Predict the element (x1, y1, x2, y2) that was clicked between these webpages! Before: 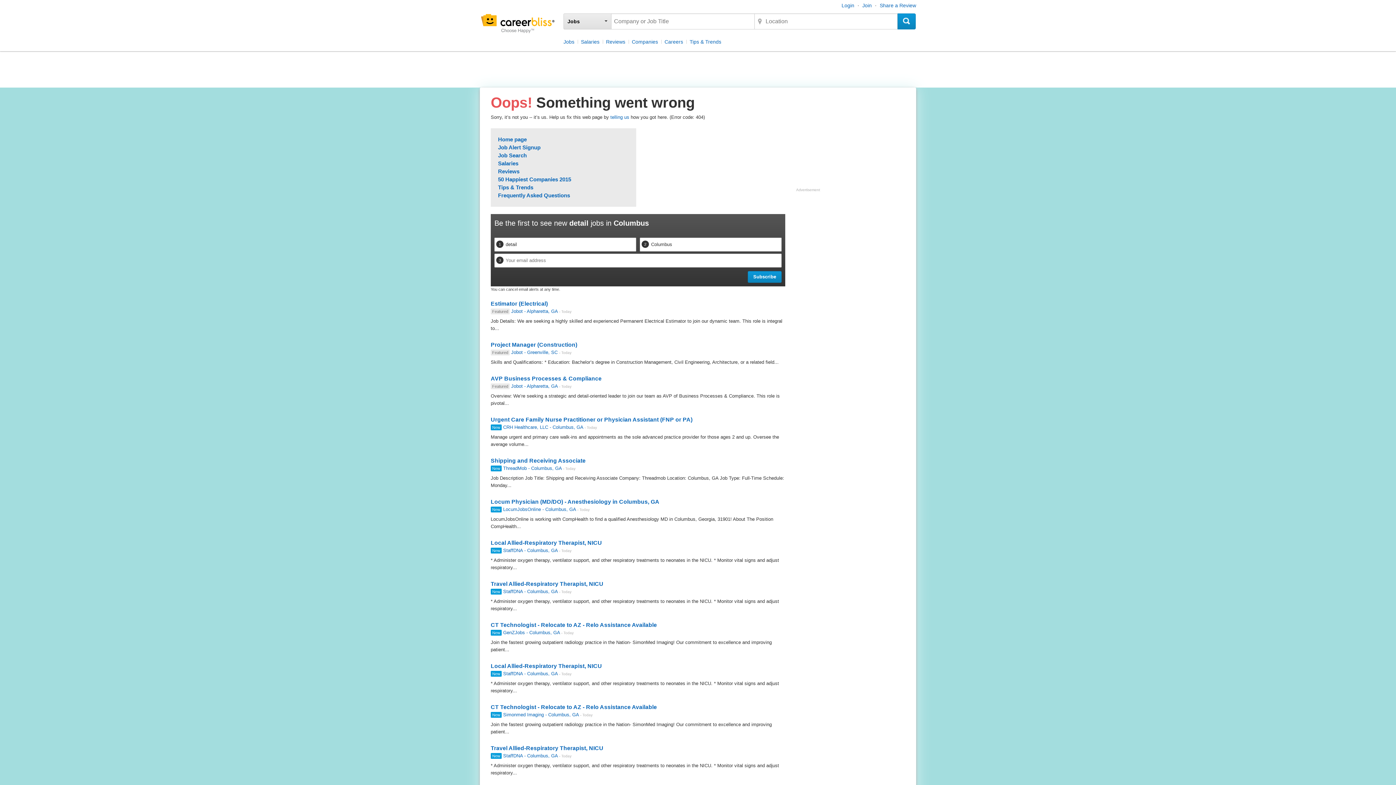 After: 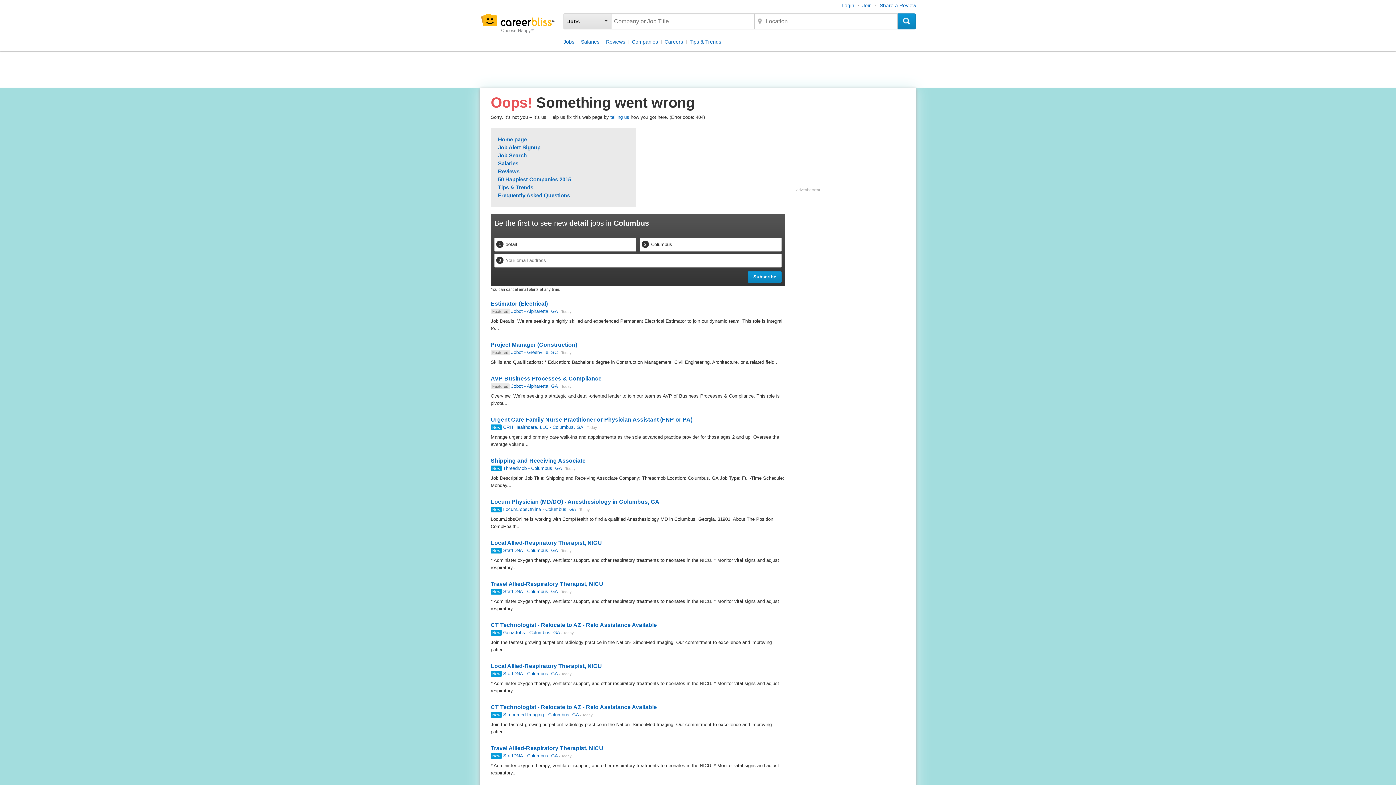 Action: bbox: (490, 703, 785, 736) label: CT Technologist - Relocate to AZ - Relo Assistance Available
New Simonmed Imaging - Columbus, GA - Today
Join the fastest growing outpatient radiology practice in the Nation- SimonMed Imaging! Our commitment to excellence and improving patient...